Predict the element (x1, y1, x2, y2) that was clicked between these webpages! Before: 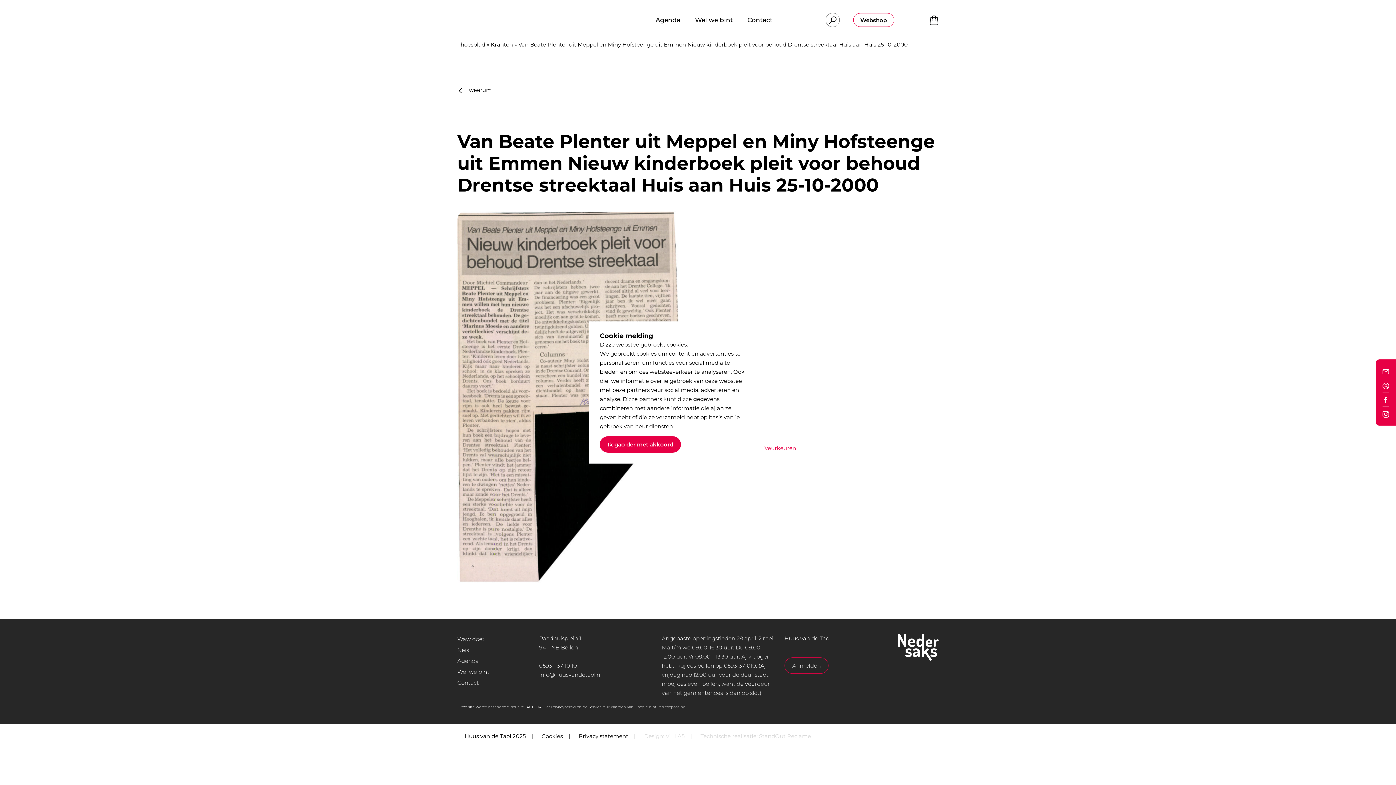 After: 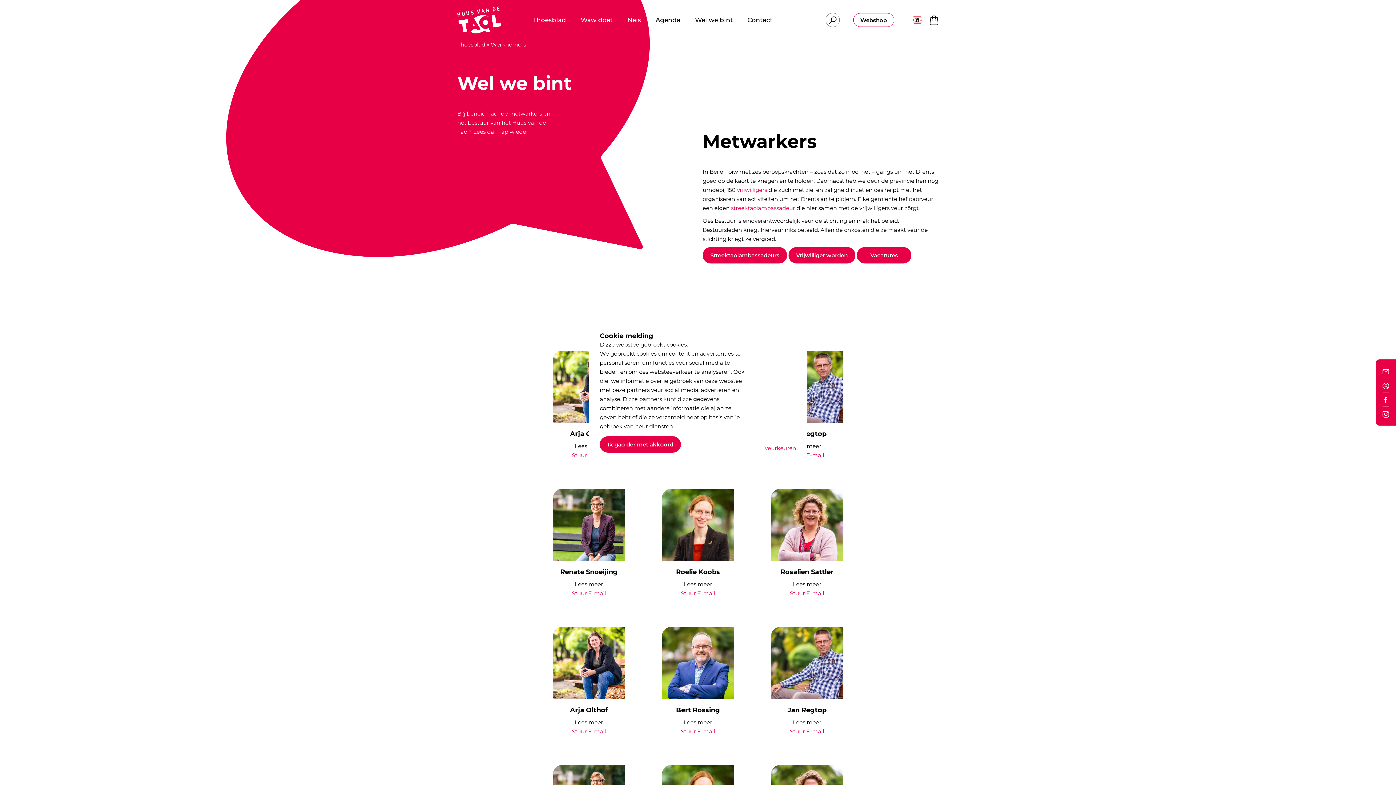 Action: label: Wel we bint bbox: (457, 668, 489, 675)